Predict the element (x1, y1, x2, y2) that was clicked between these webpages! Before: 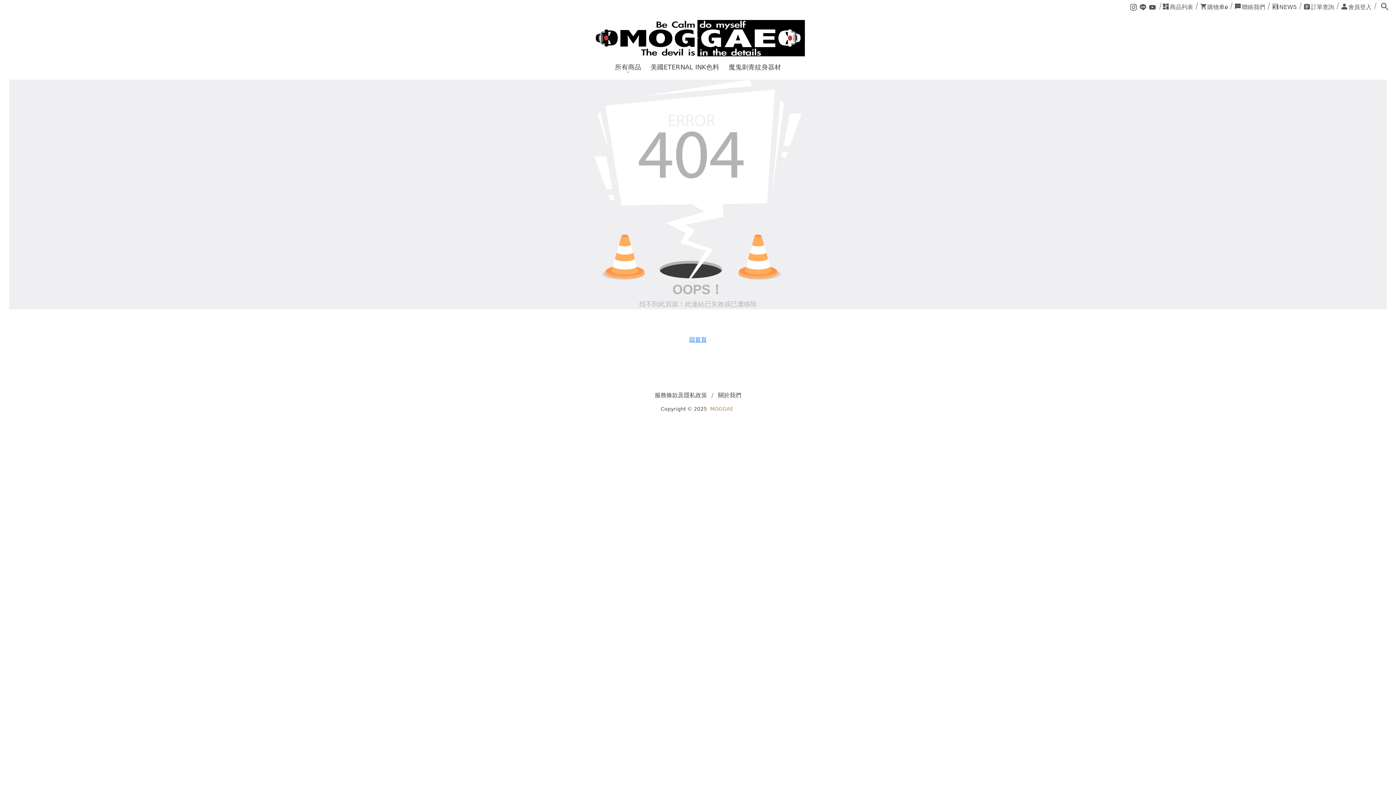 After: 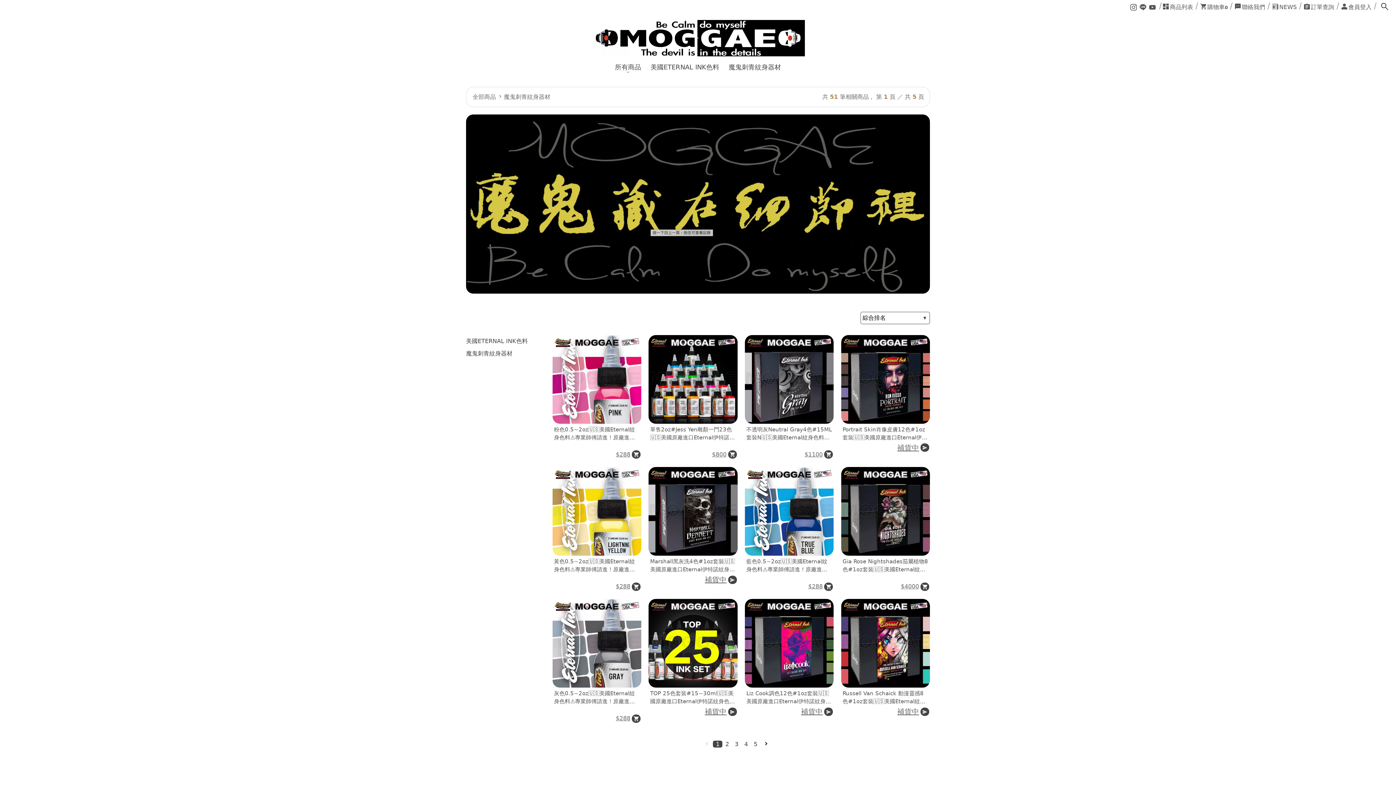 Action: label: 魔鬼刺青紋身器材 bbox: (726, 61, 784, 72)